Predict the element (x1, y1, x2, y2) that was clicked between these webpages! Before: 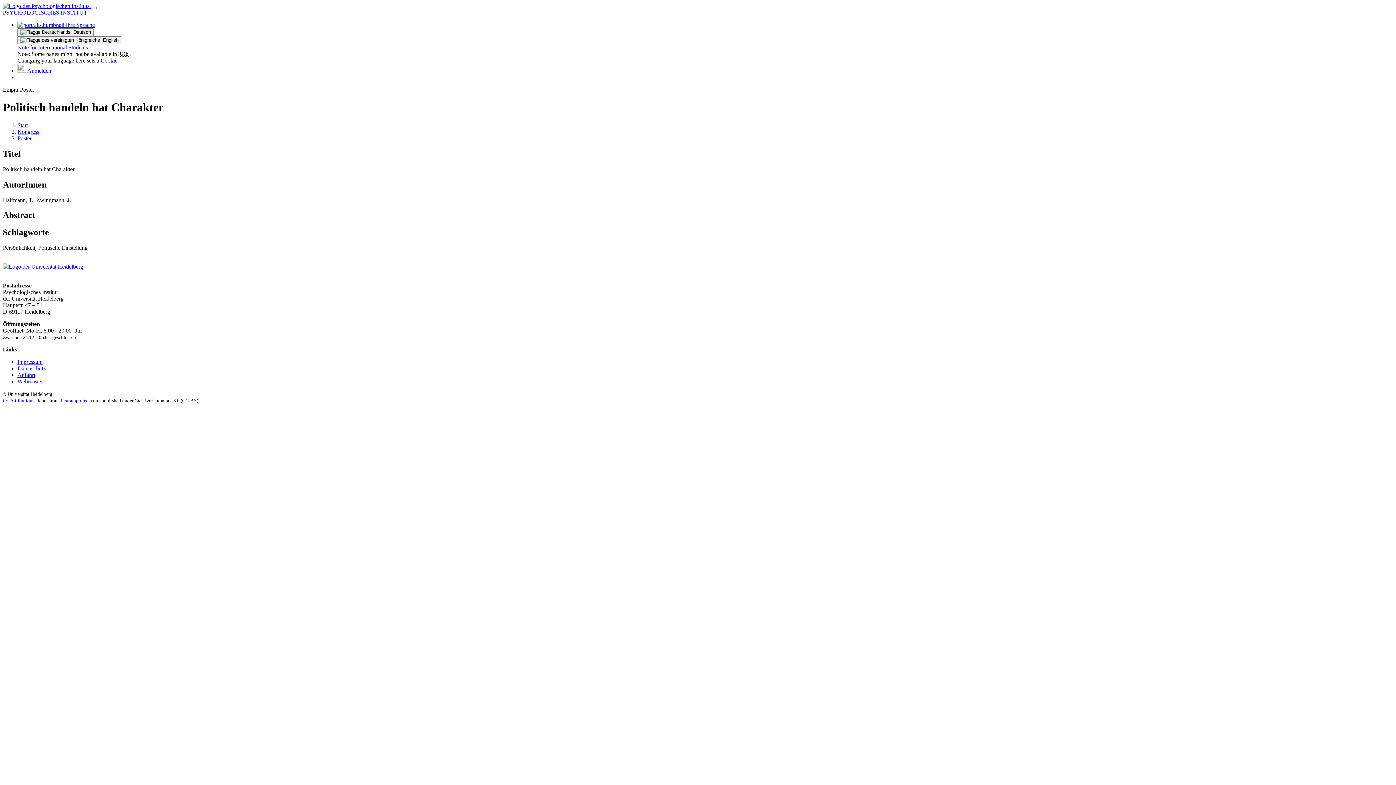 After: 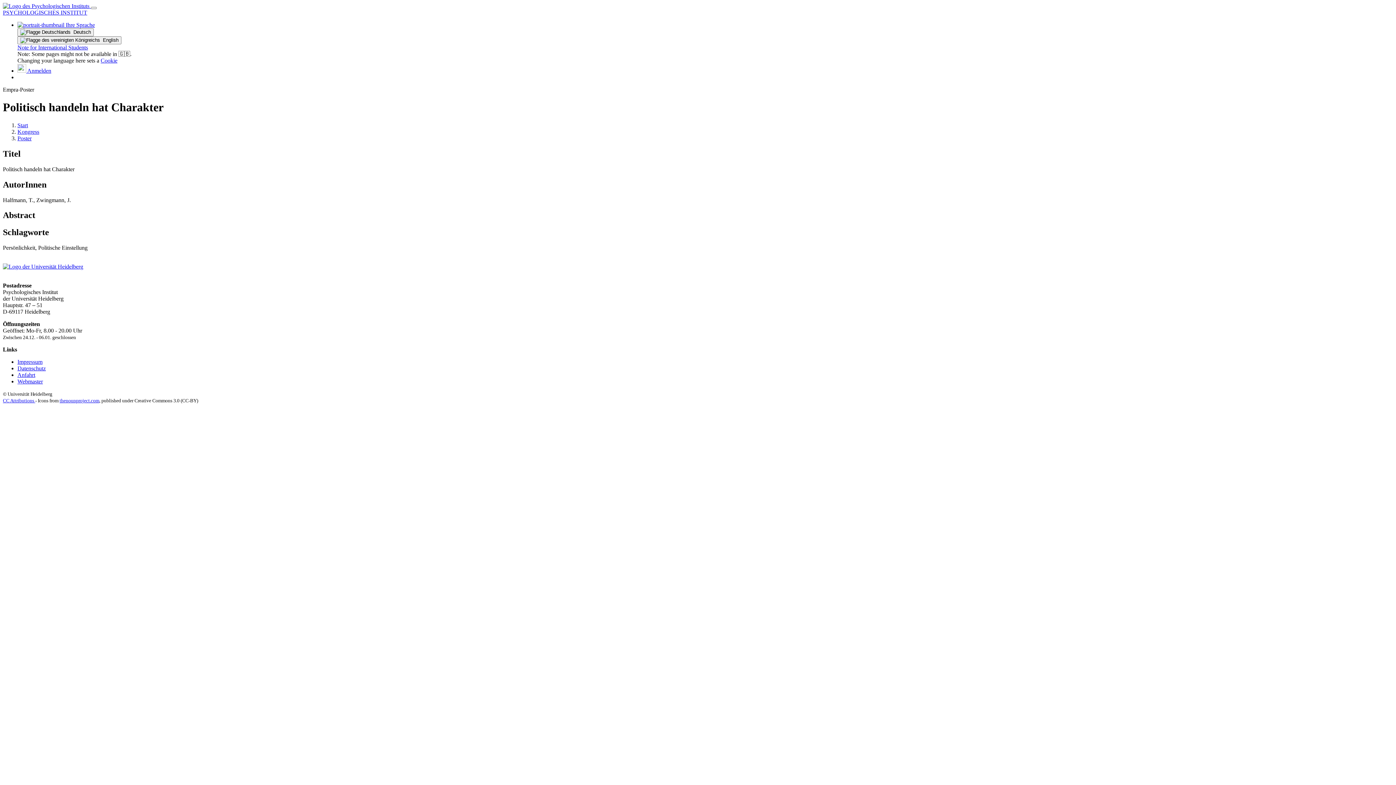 Action: label: Datenschutz bbox: (17, 365, 45, 371)